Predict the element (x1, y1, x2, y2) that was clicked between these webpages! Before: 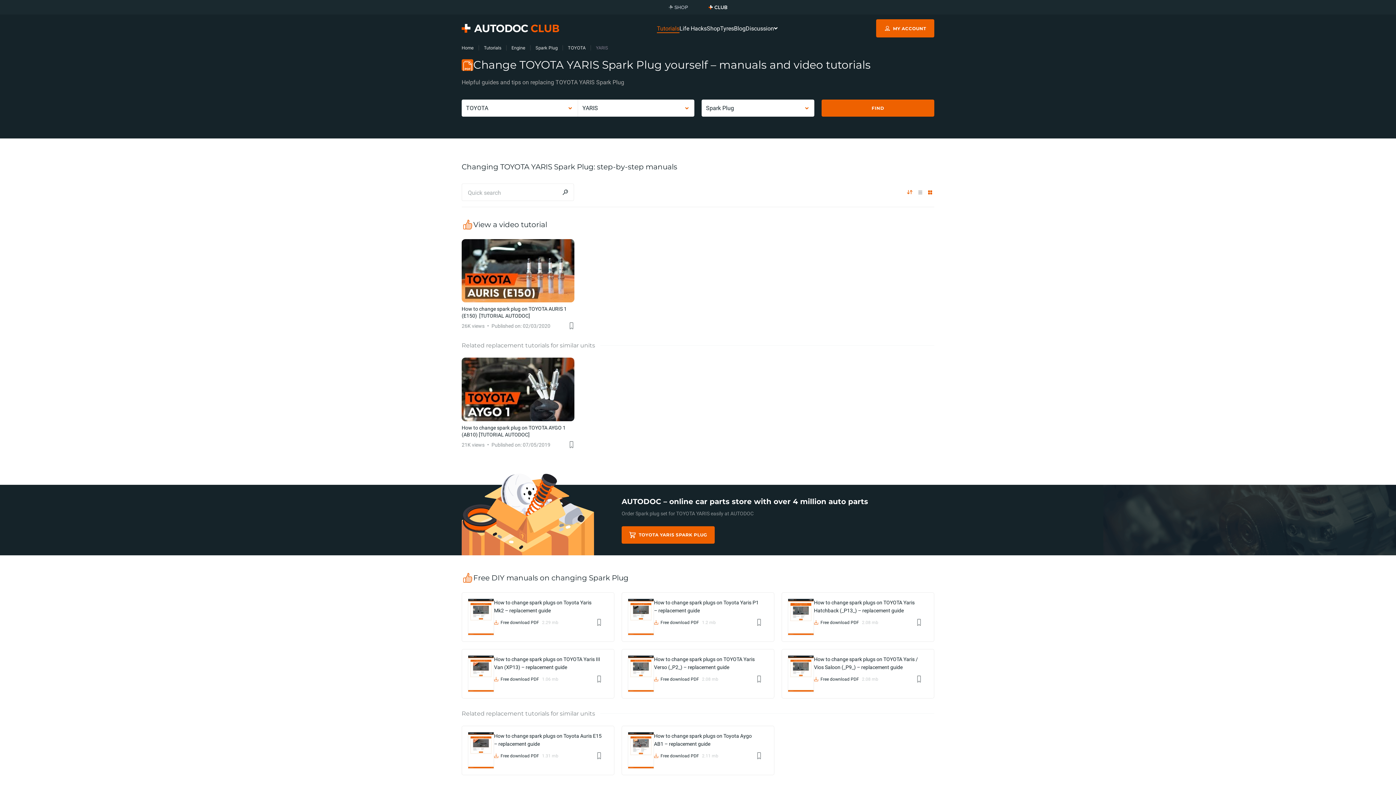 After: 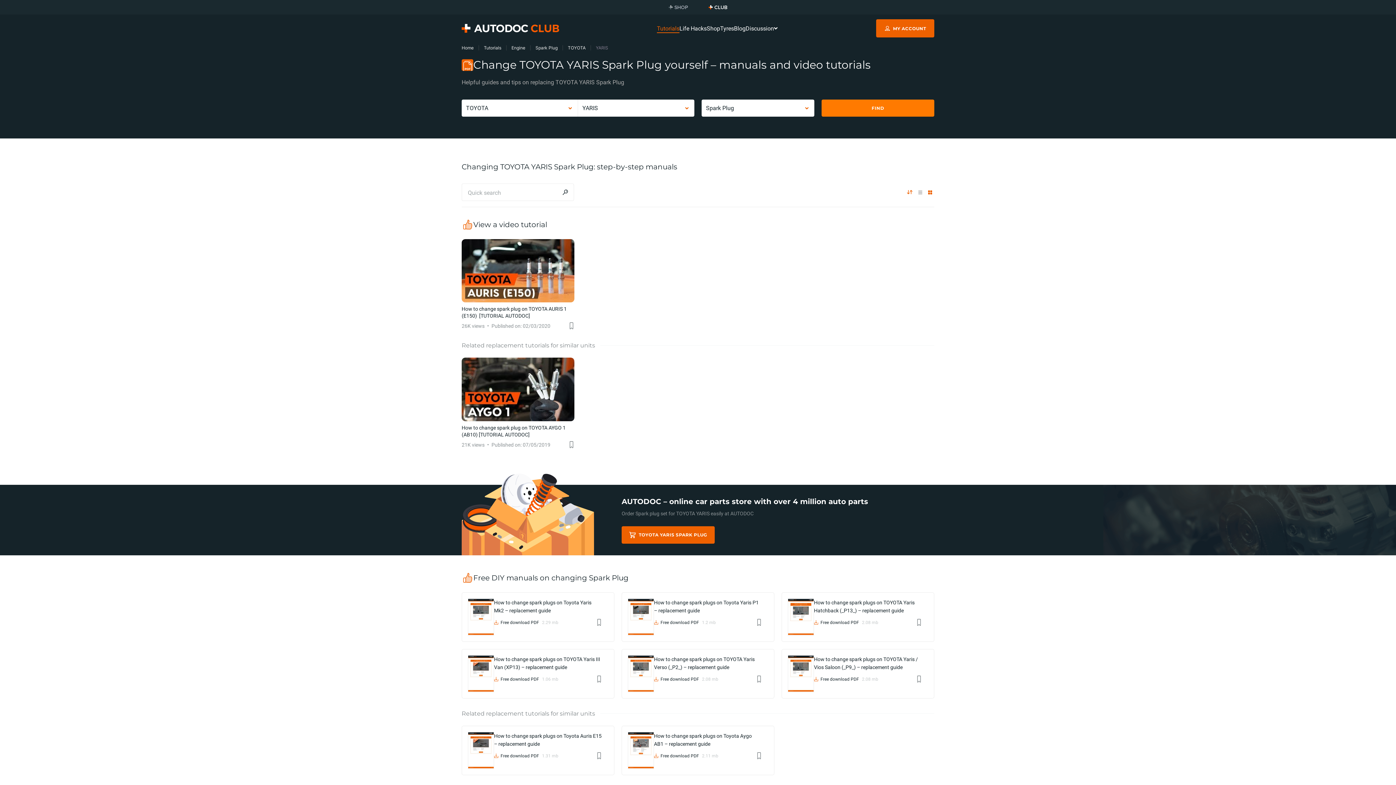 Action: label: FIND bbox: (821, 99, 934, 116)